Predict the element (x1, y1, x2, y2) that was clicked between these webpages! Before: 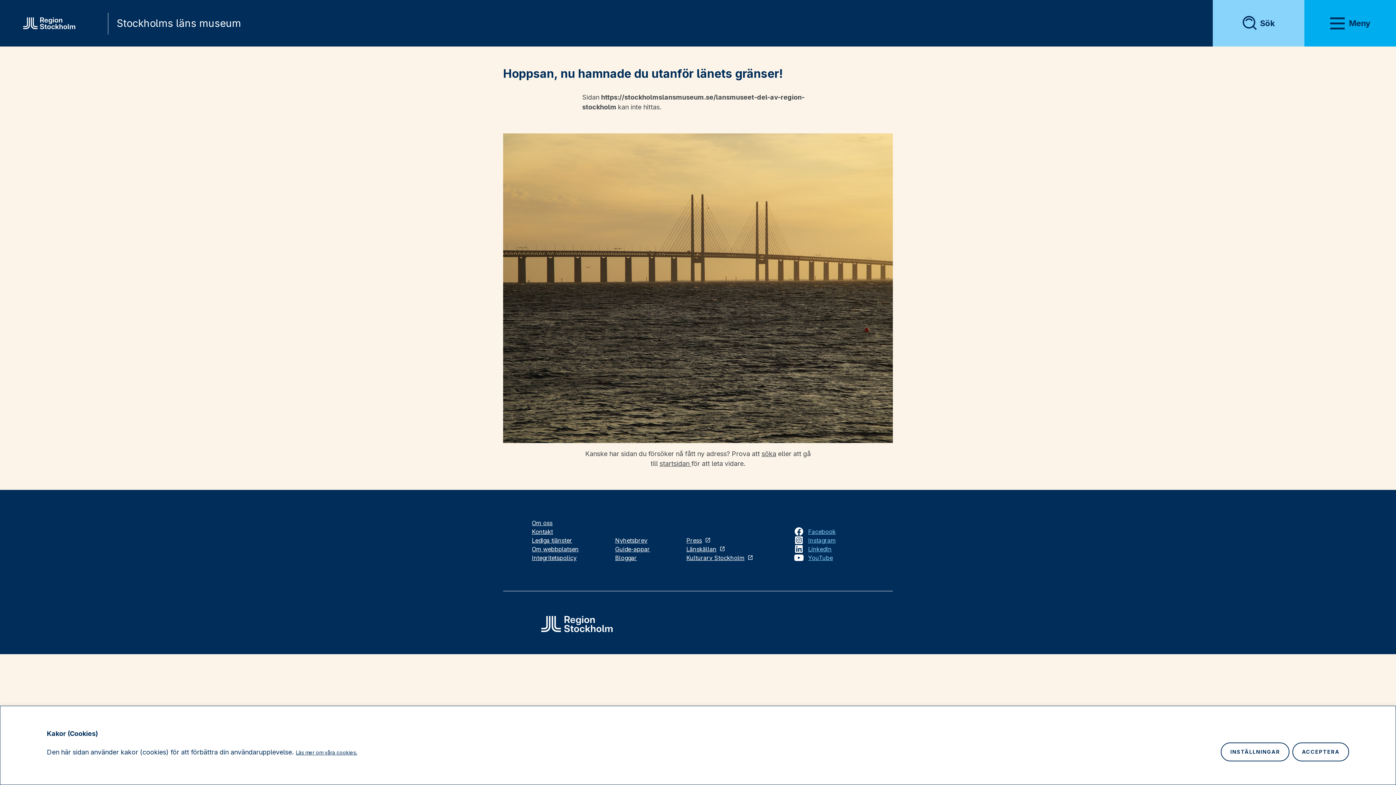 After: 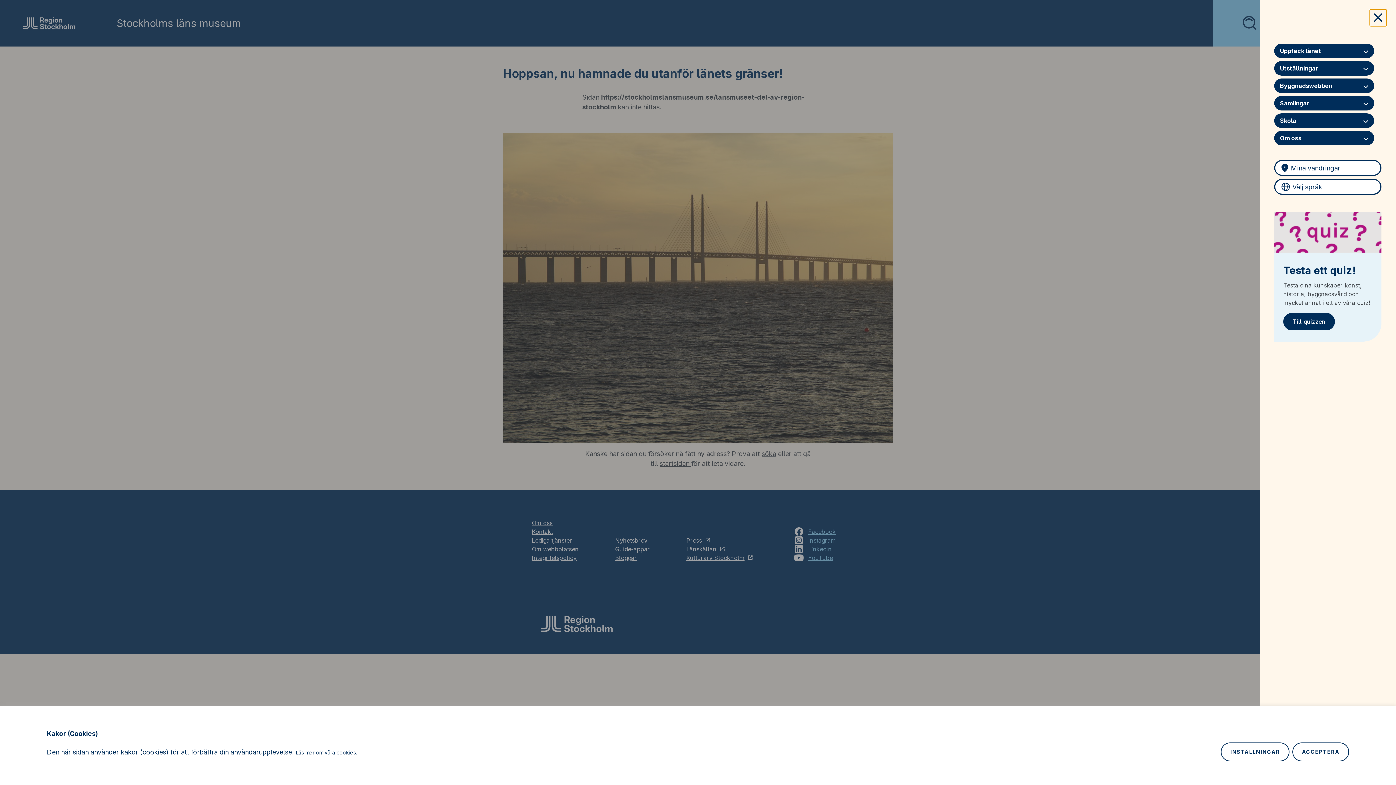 Action: label: Meny
Visa meny bbox: (1304, 0, 1396, 46)